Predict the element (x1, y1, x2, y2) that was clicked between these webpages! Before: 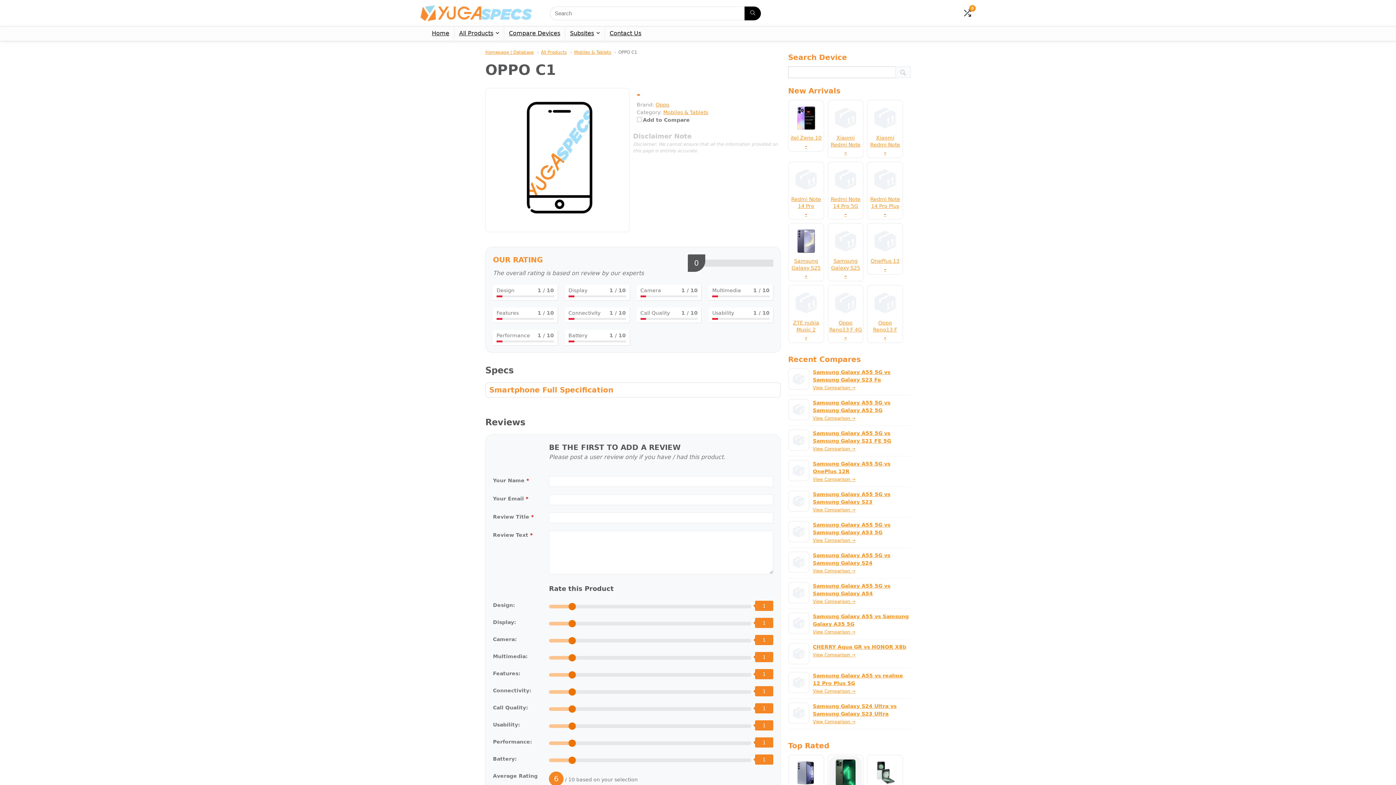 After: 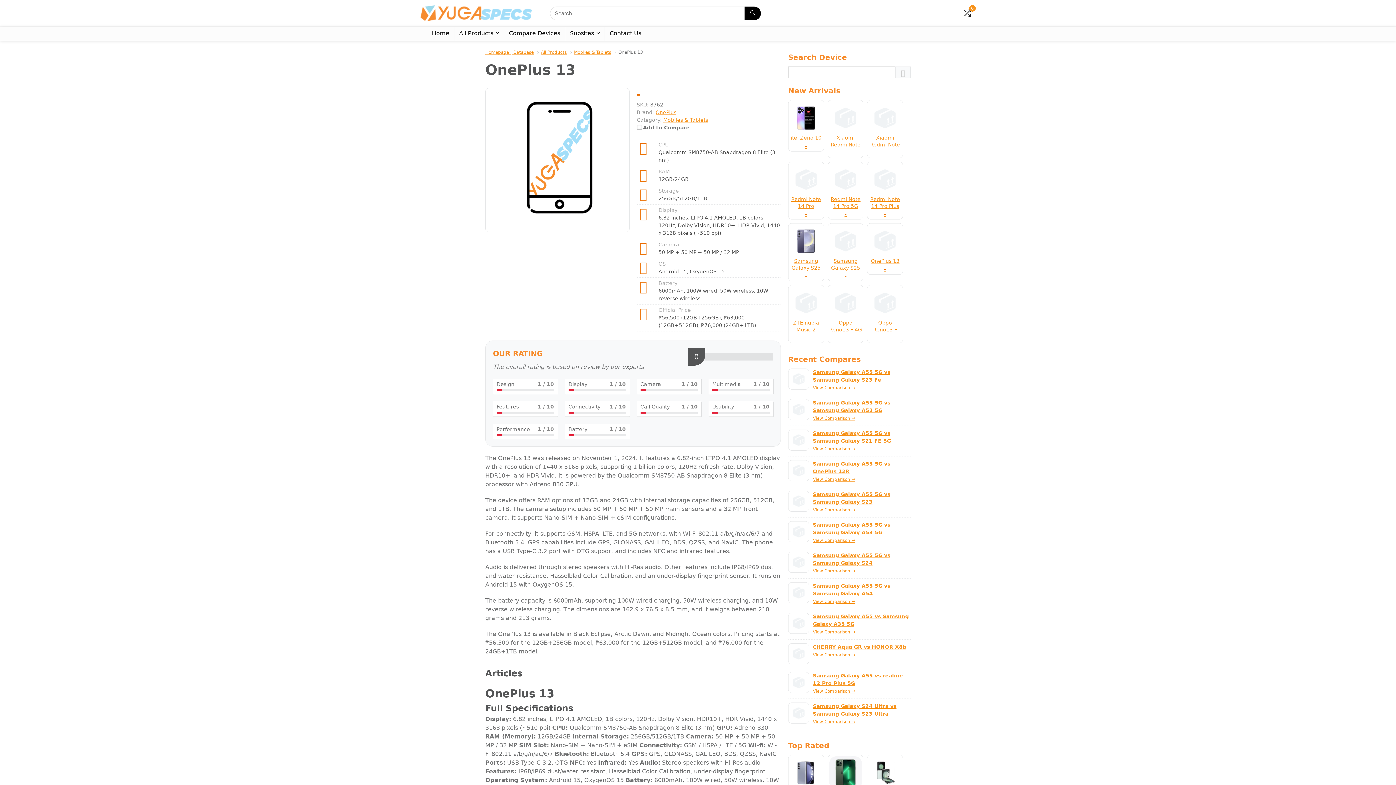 Action: label: OnePlus 13
- bbox: (867, 223, 903, 274)